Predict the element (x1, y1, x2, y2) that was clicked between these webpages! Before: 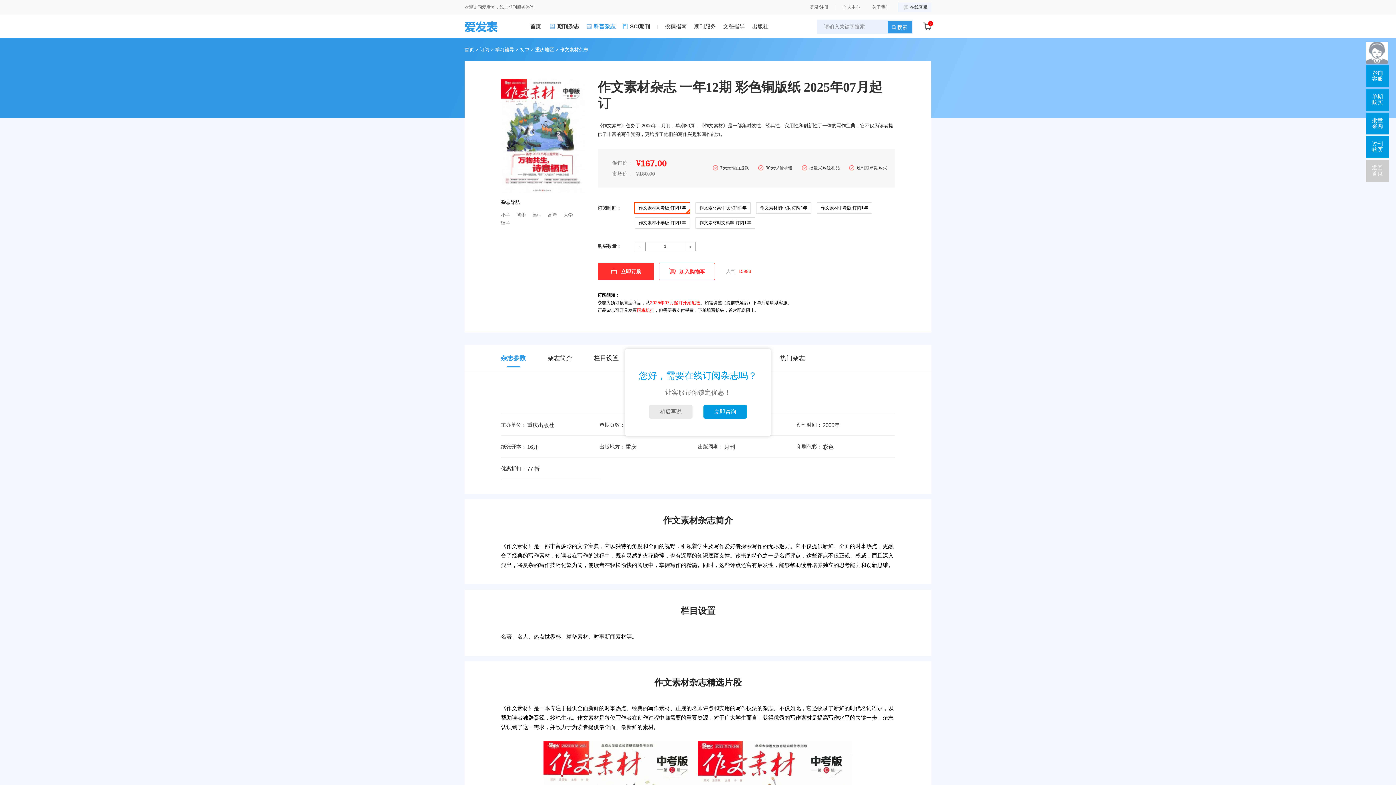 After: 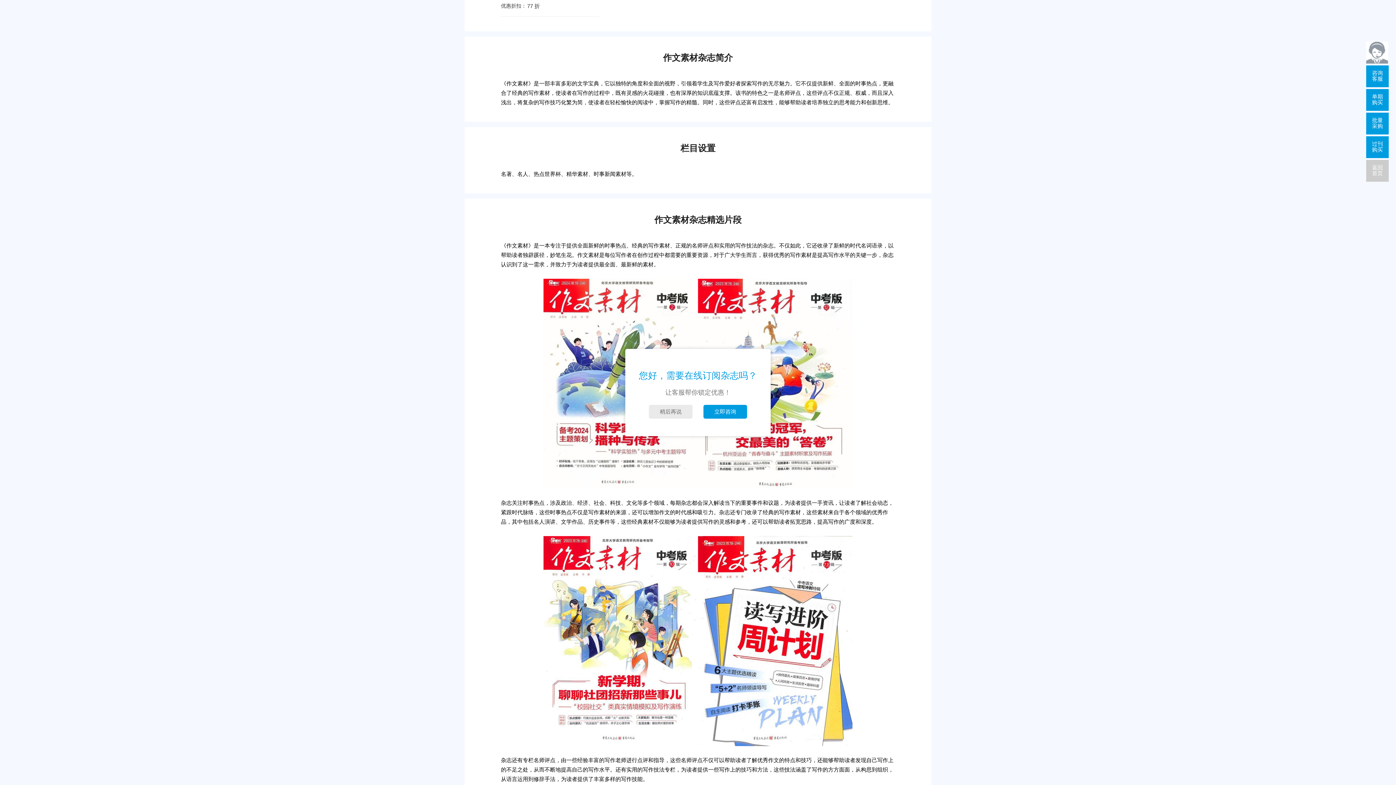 Action: label: 杂志简介 bbox: (547, 345, 572, 371)